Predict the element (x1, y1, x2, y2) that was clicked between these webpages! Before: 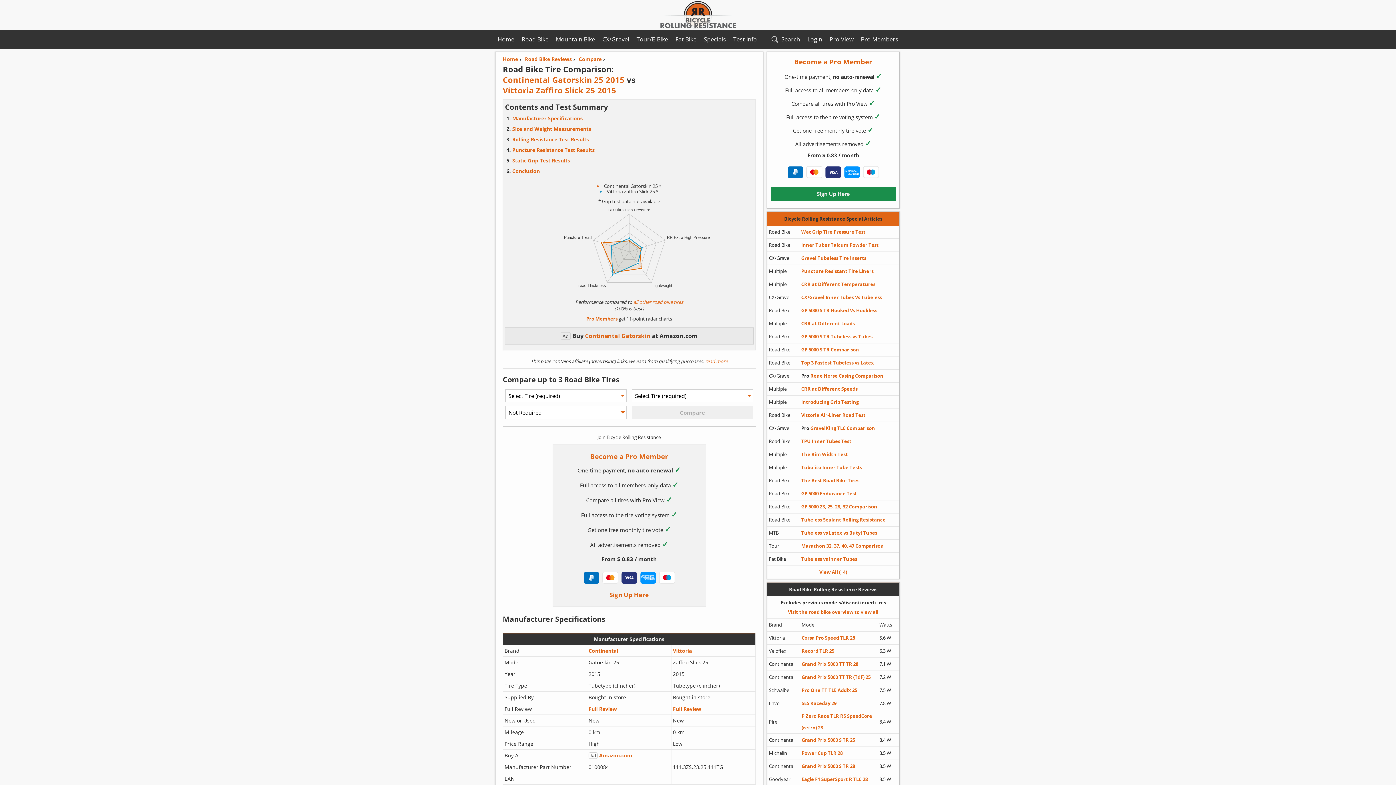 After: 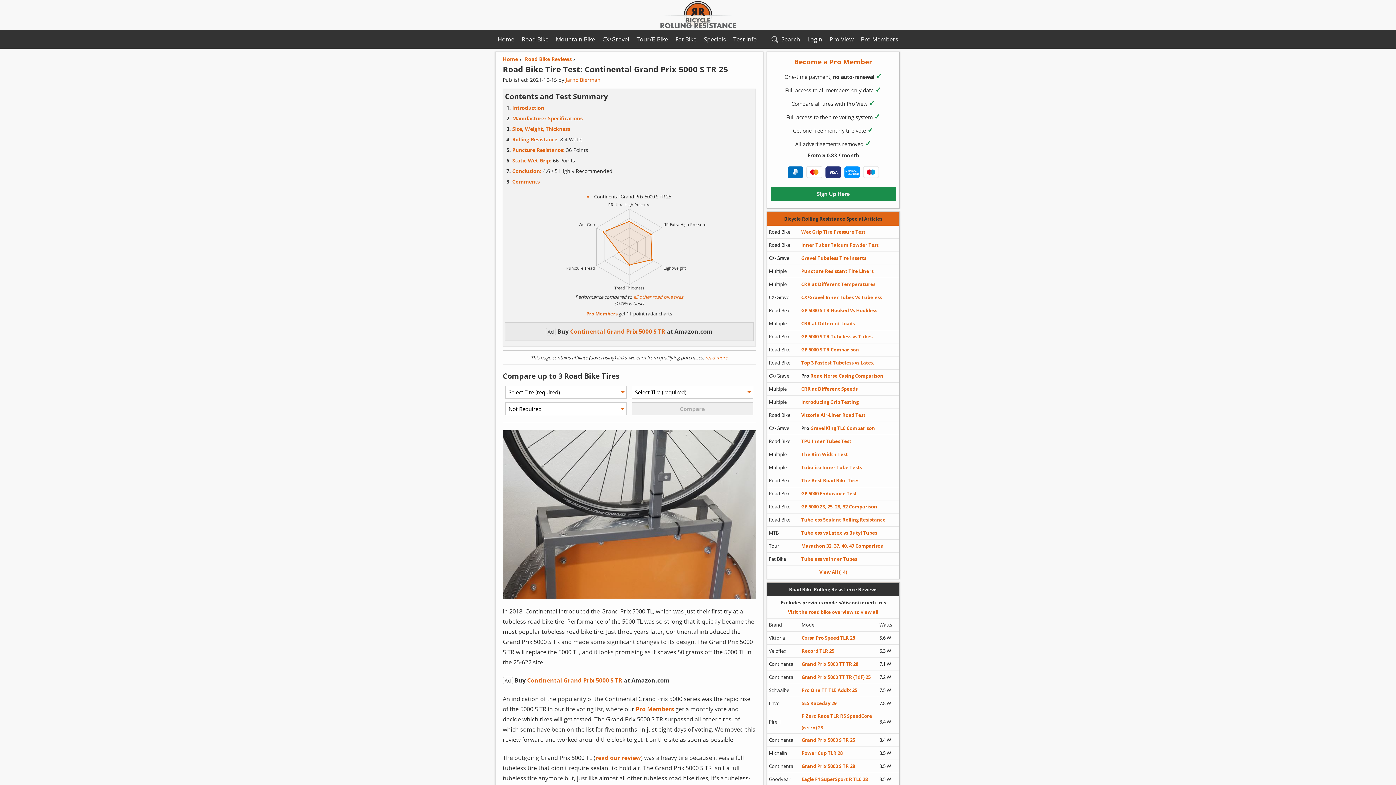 Action: label: Grand Prix 5000 S TR 25 bbox: (801, 734, 879, 746)